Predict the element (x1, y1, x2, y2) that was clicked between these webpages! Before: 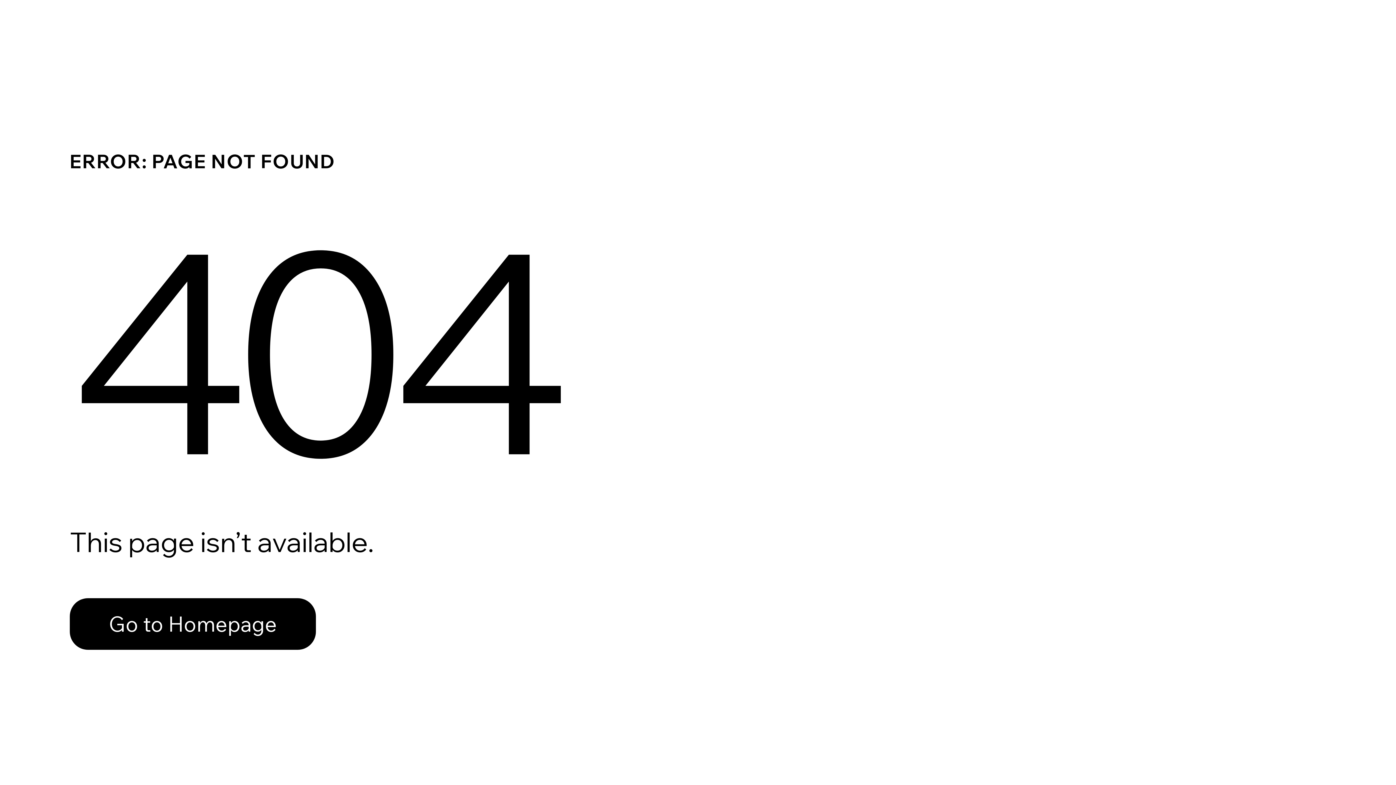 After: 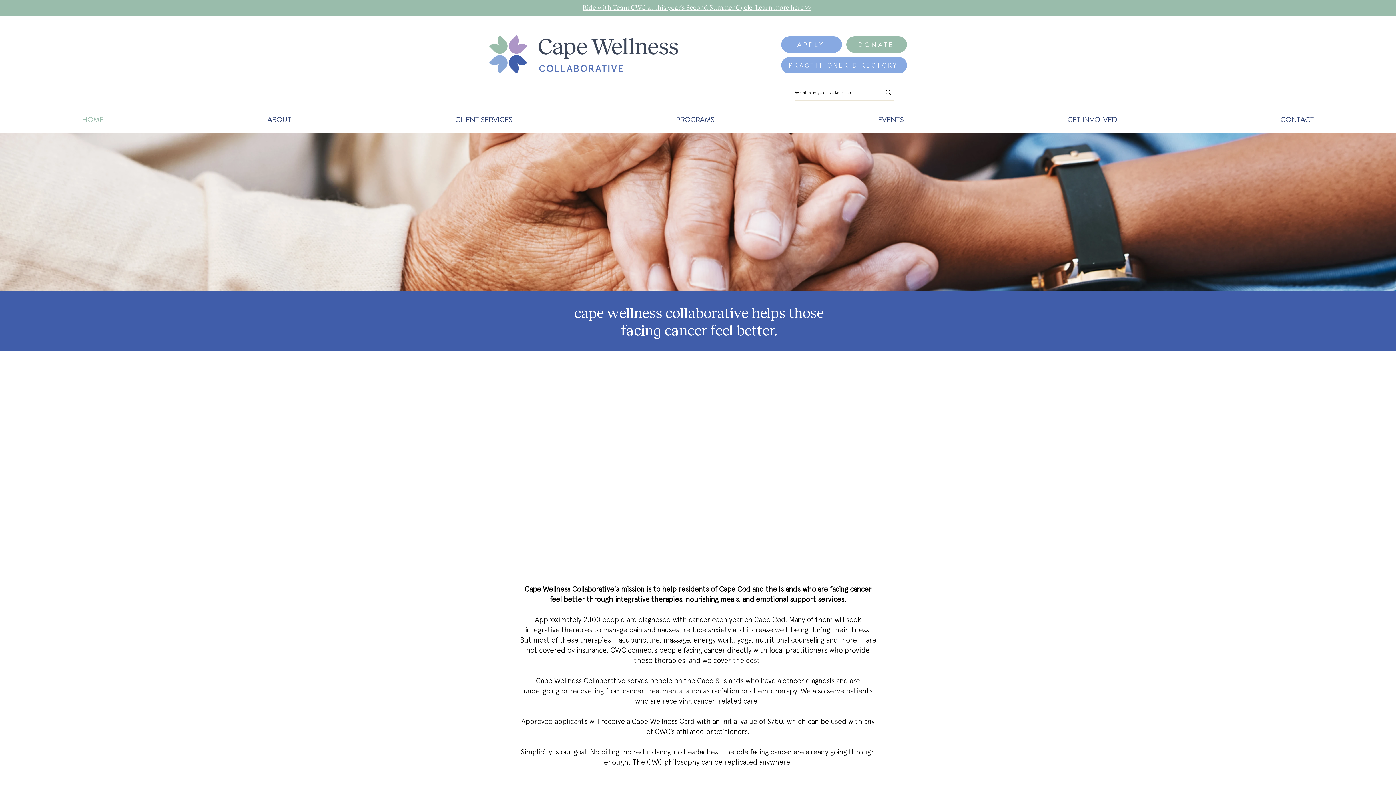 Action: label: Go to Homepage bbox: (69, 582, 768, 659)